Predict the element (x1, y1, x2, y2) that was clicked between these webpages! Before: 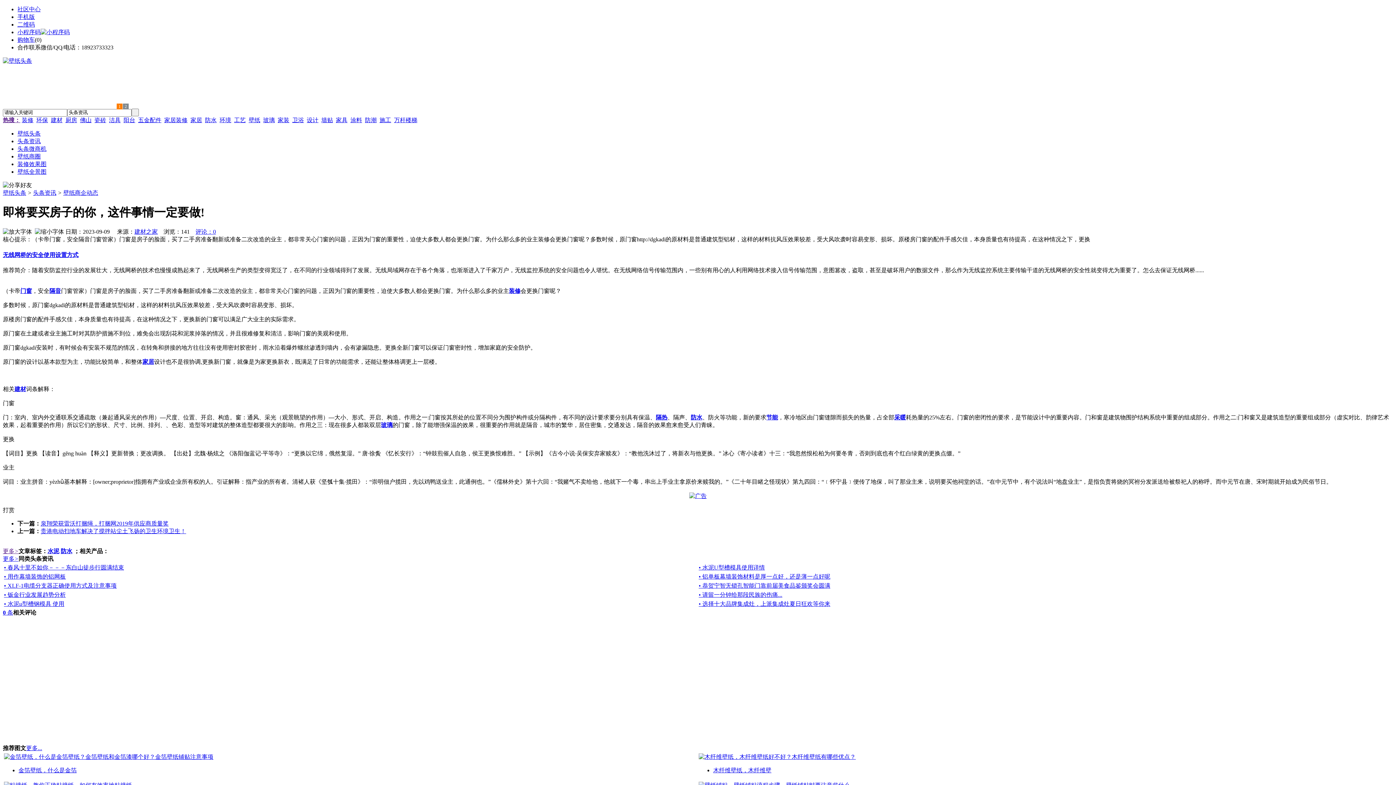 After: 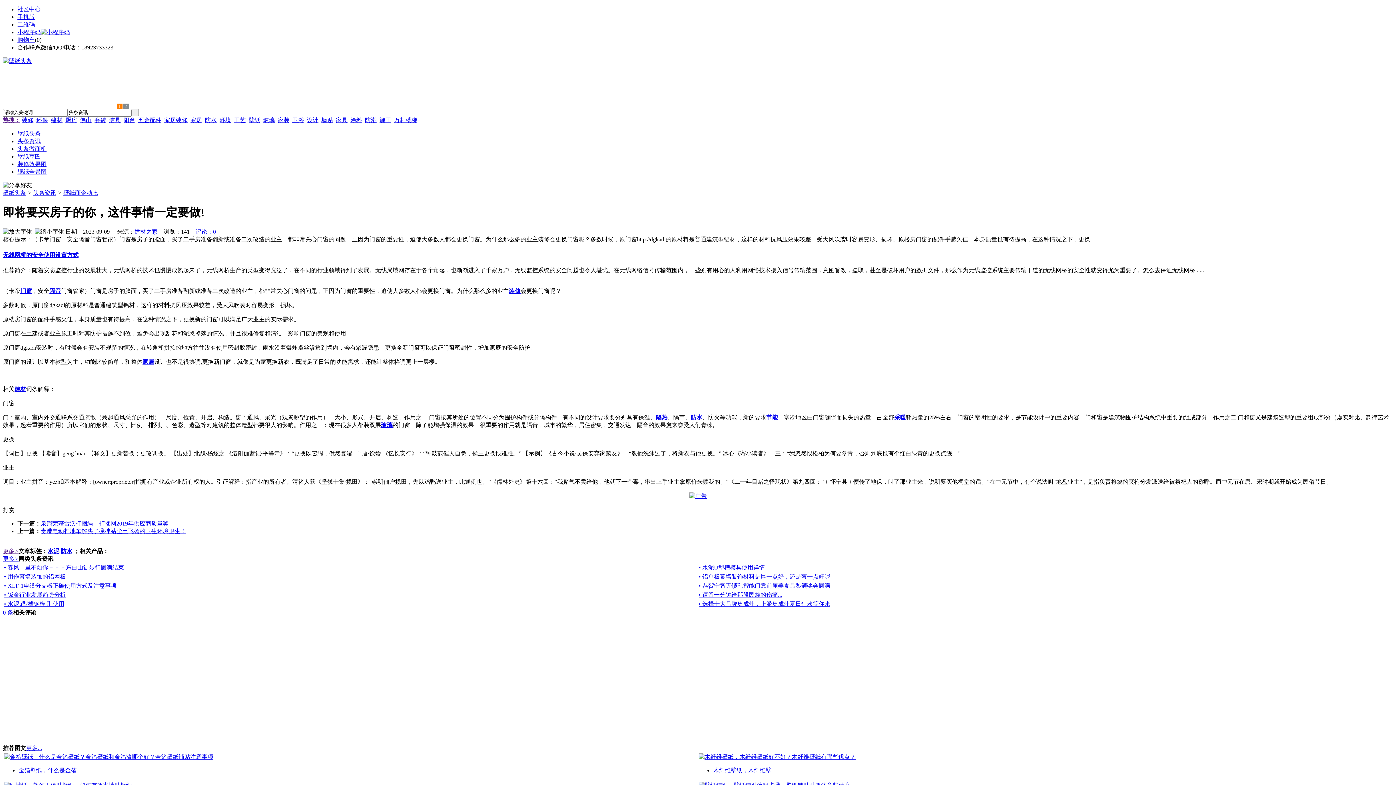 Action: label: 防水 bbox: (690, 414, 702, 420)